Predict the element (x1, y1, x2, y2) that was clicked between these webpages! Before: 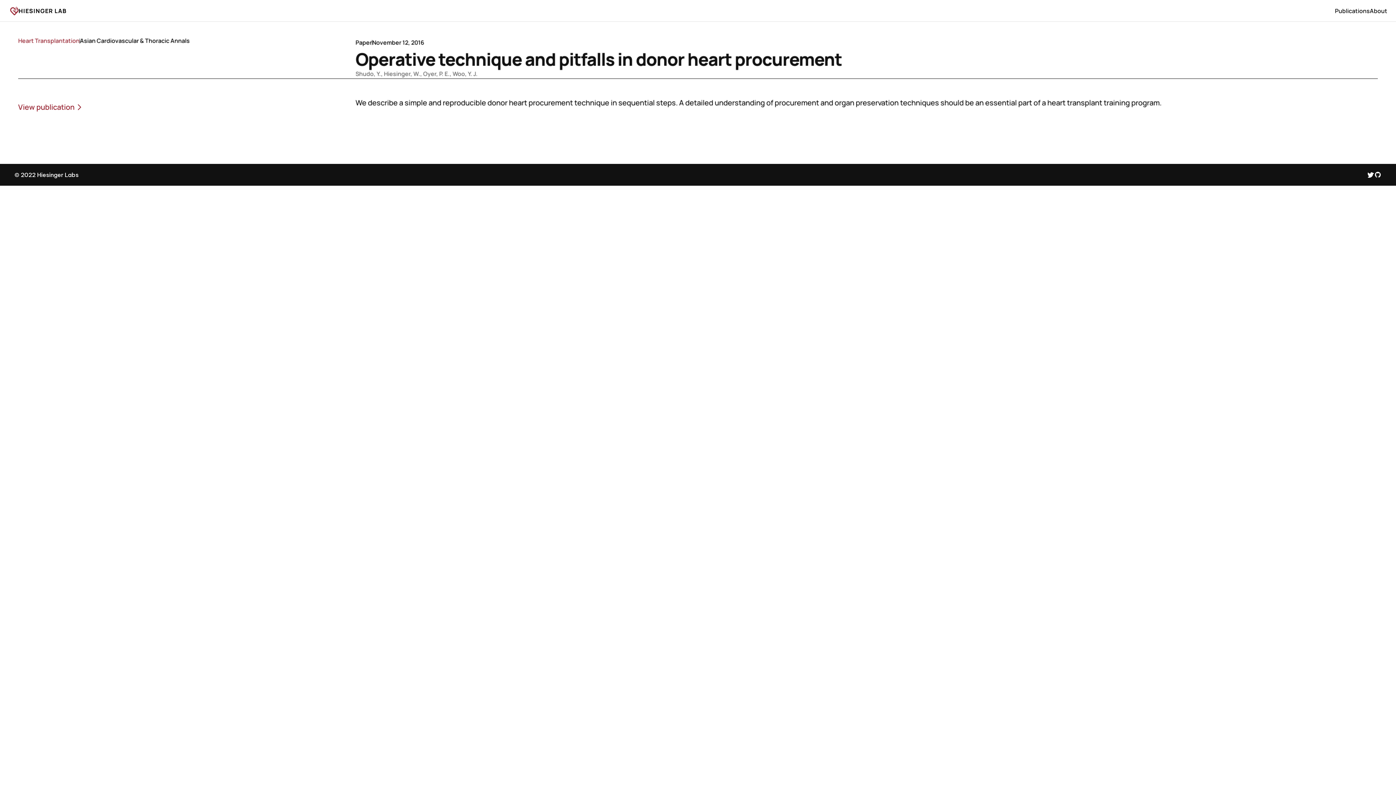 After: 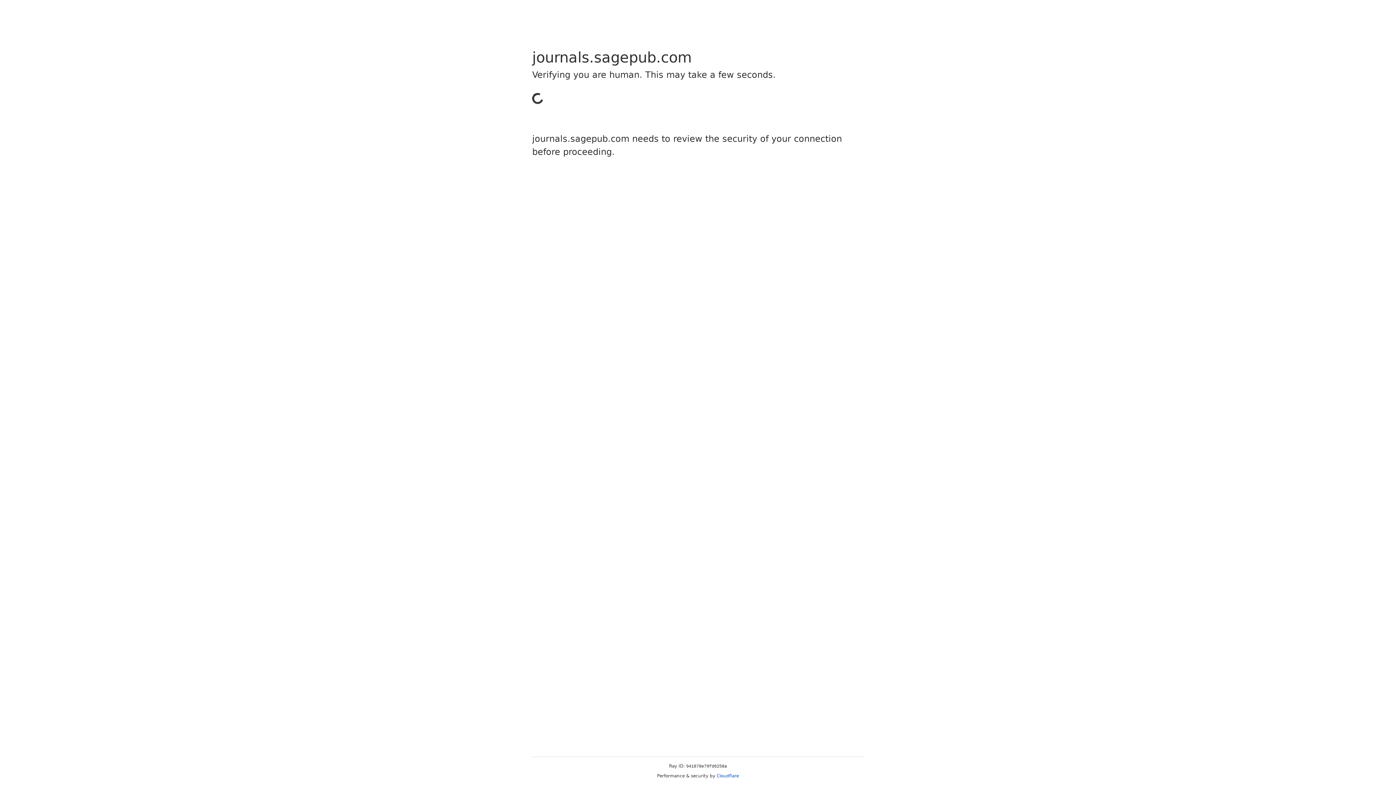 Action: bbox: (18, 97, 355, 117) label: View publication